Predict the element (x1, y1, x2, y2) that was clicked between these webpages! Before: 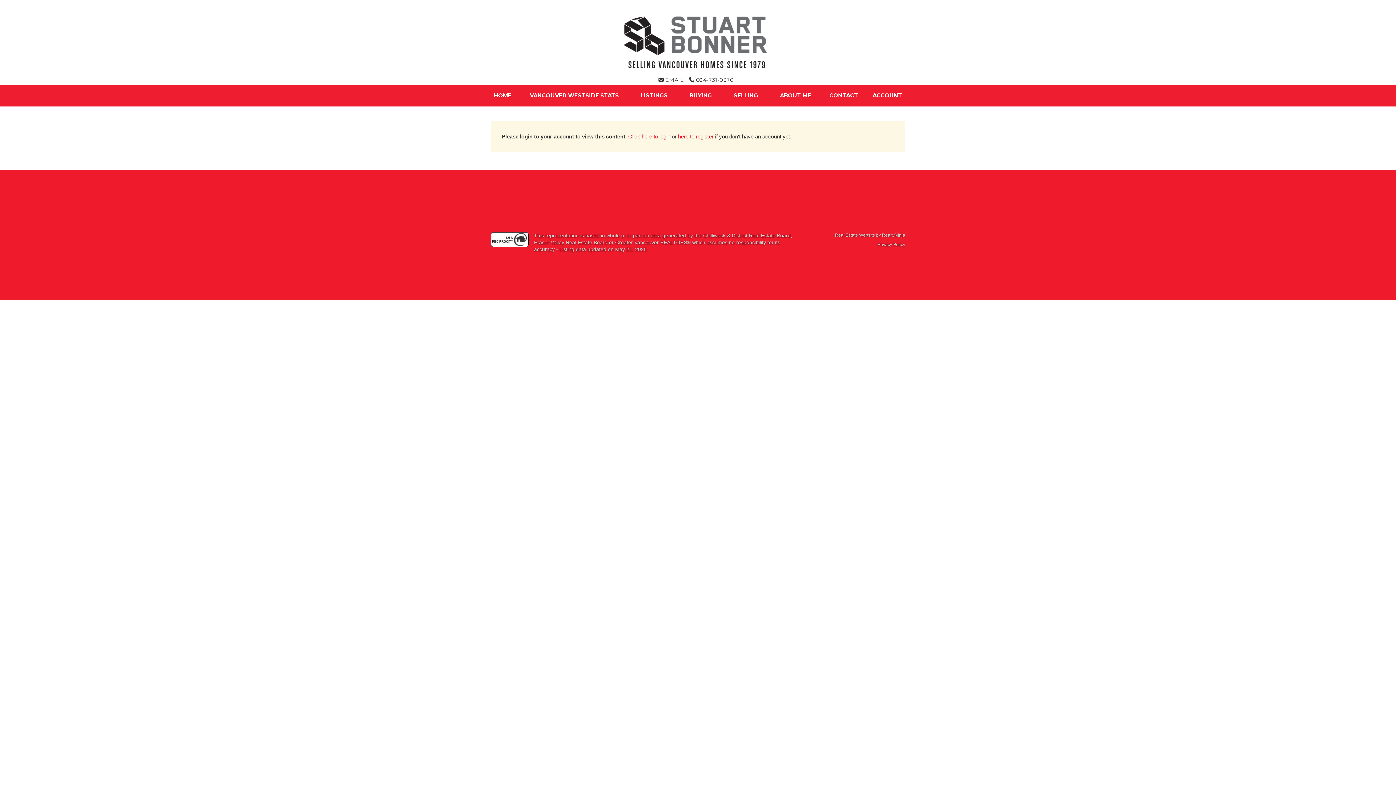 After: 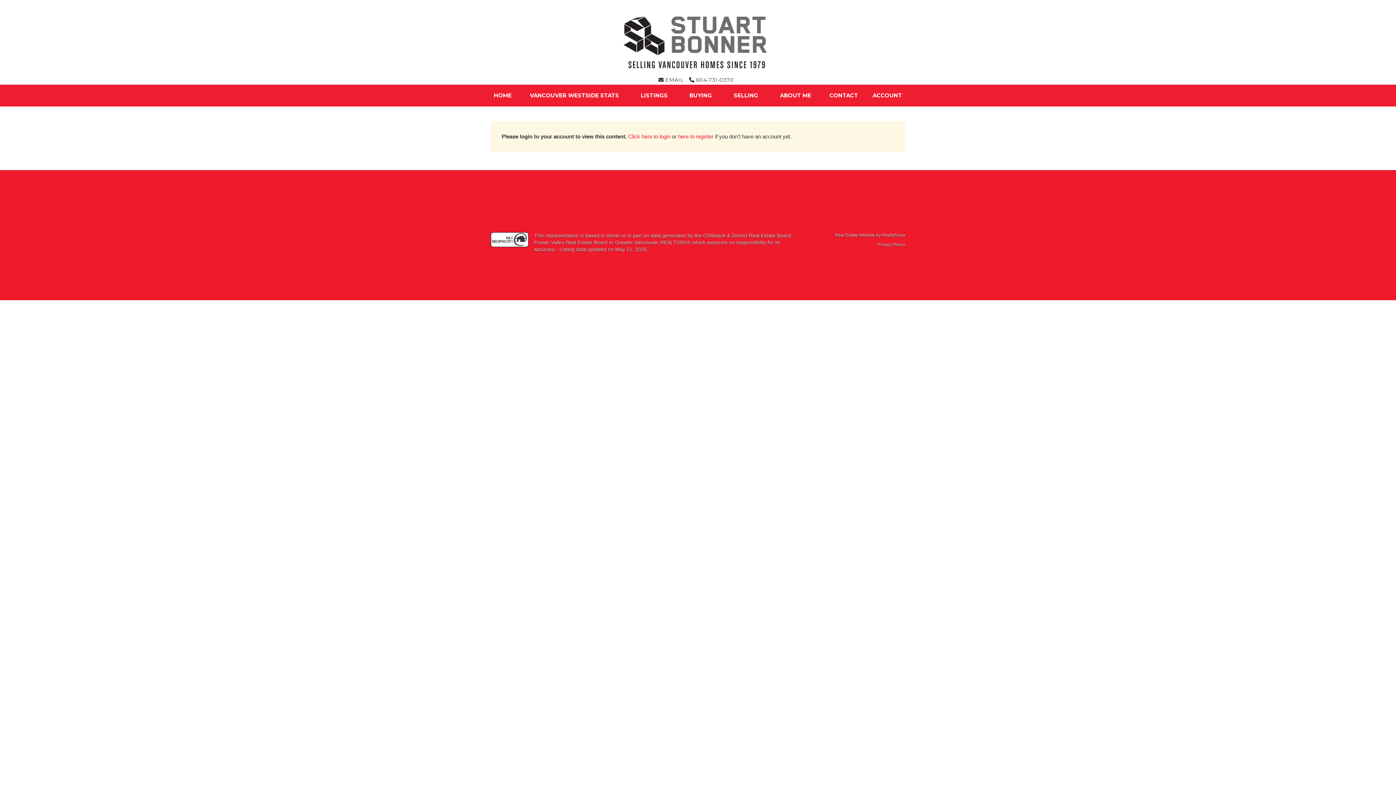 Action: label: Real Estate Website by RealtyNinja bbox: (810, 232, 905, 238)